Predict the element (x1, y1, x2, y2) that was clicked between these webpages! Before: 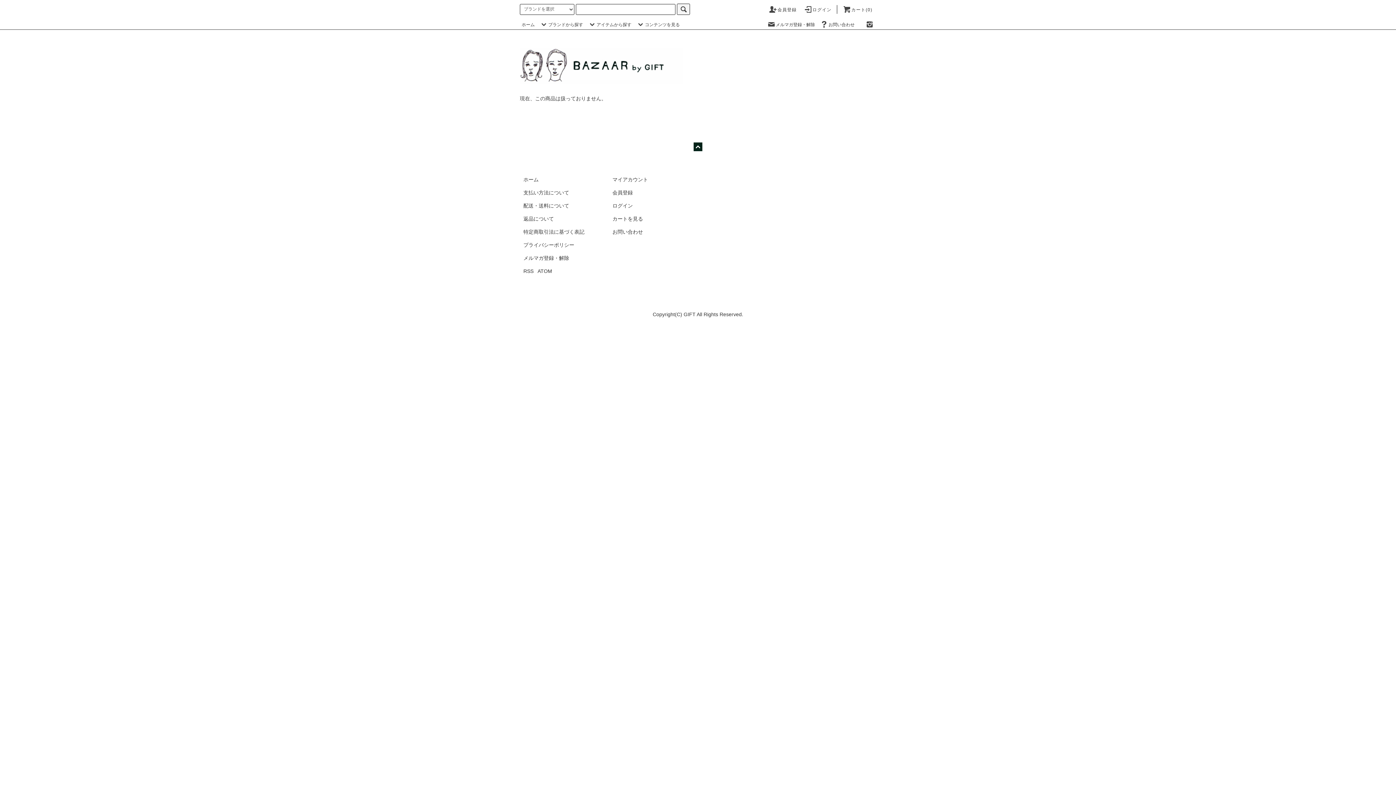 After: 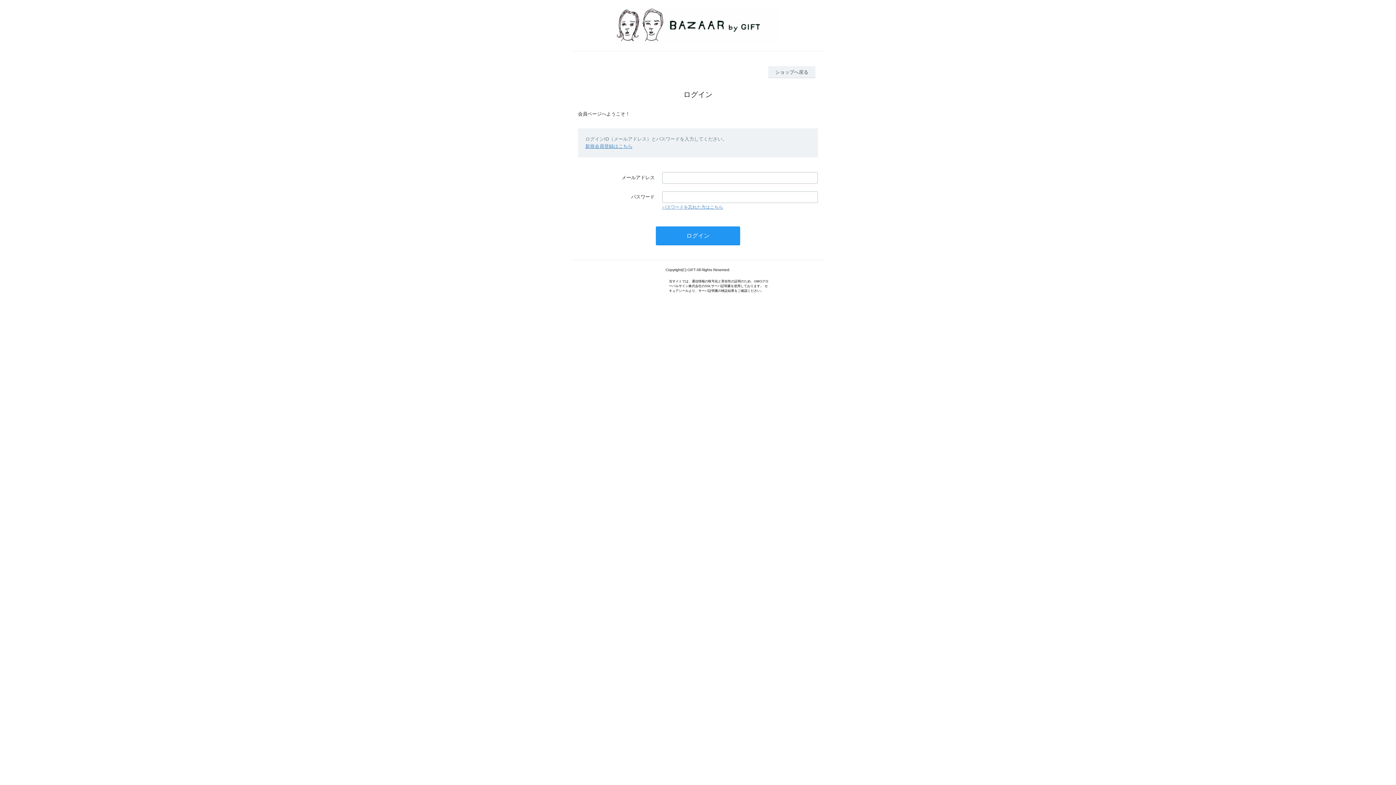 Action: label: ログイン bbox: (803, 7, 831, 12)